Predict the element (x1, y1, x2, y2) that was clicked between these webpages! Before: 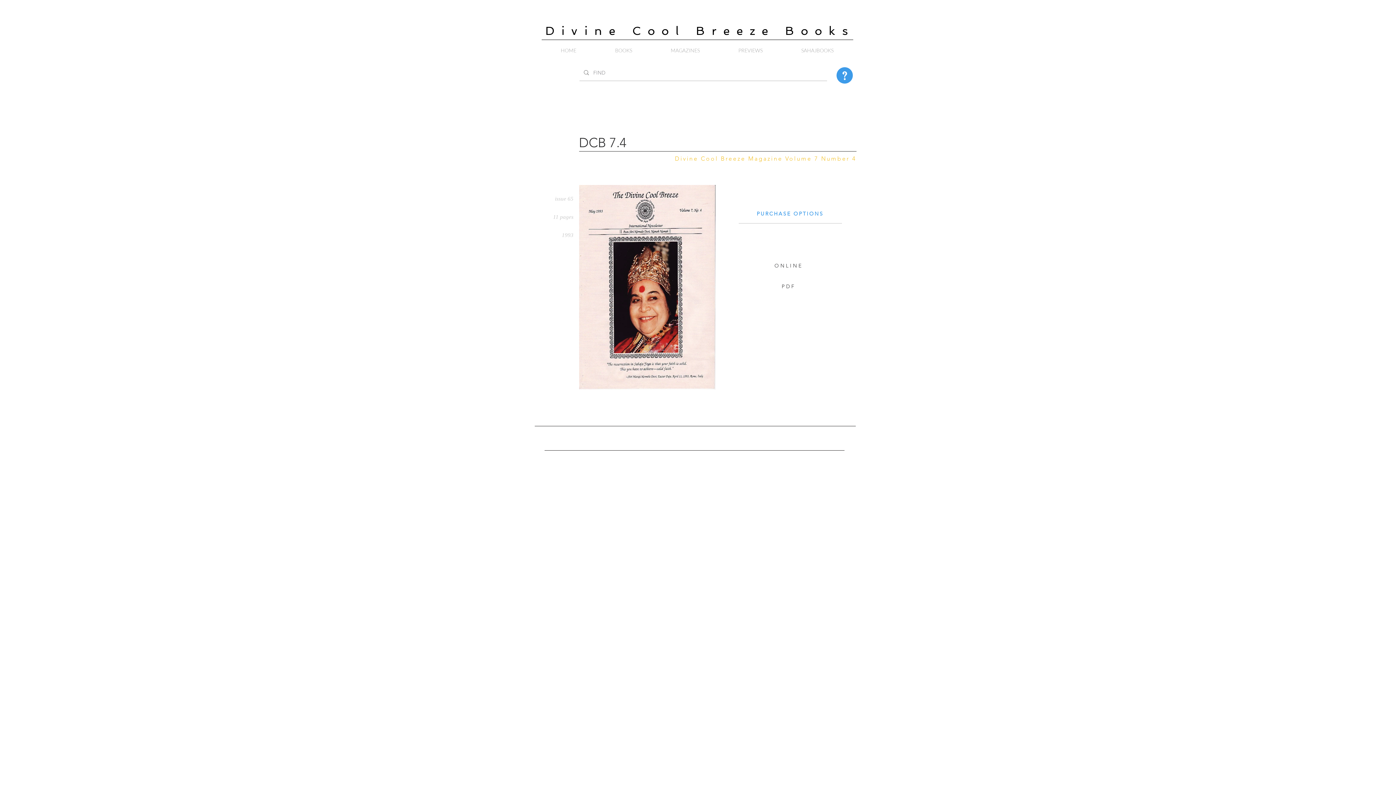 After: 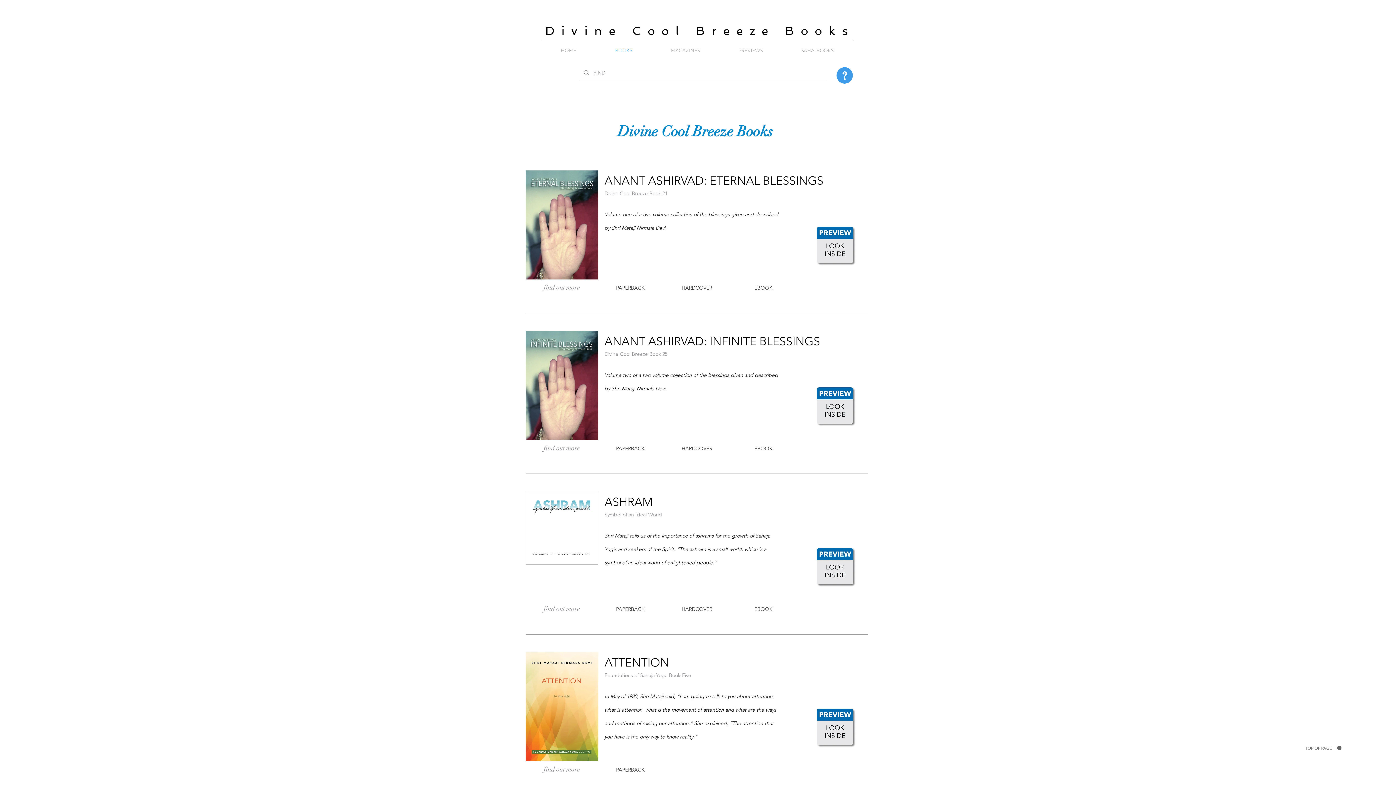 Action: bbox: (596, 42, 651, 58) label: BOOKS